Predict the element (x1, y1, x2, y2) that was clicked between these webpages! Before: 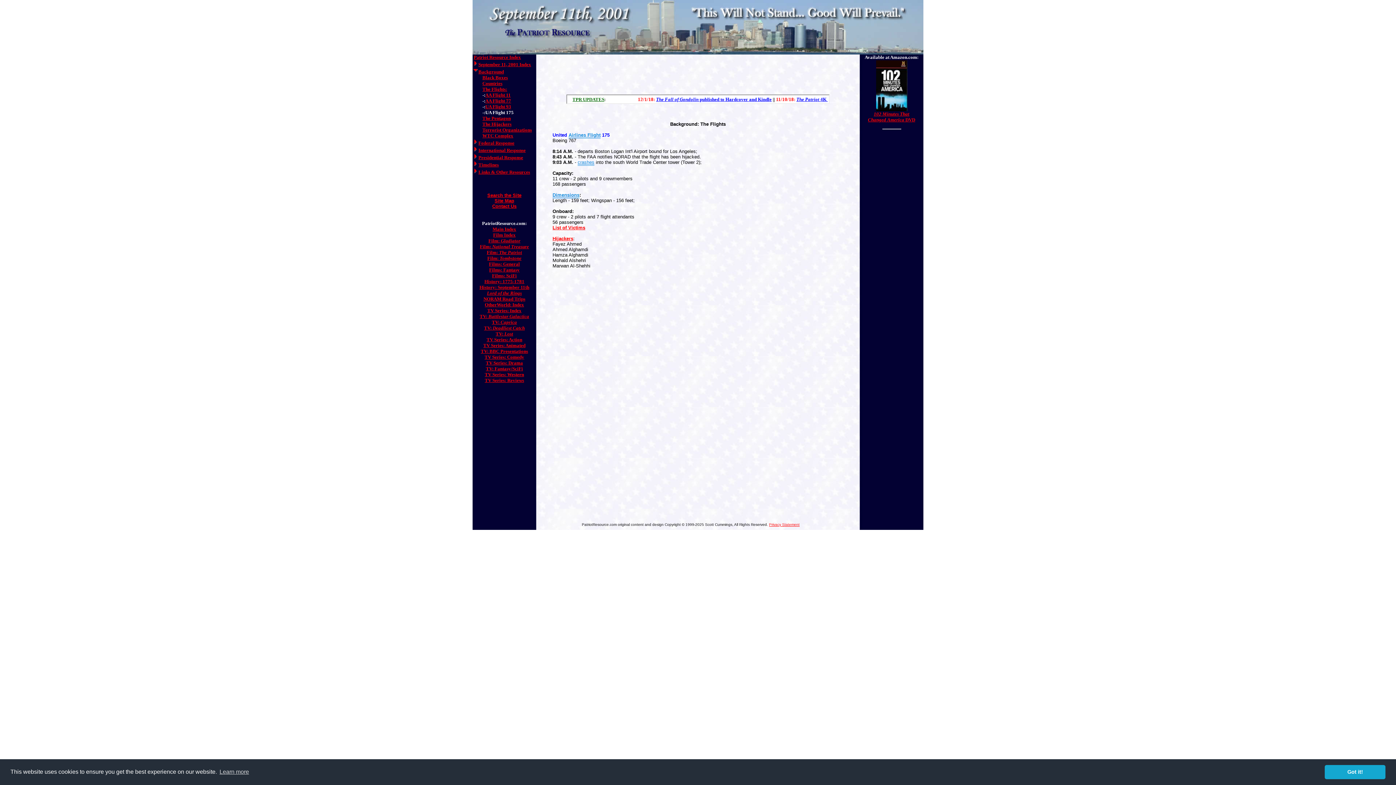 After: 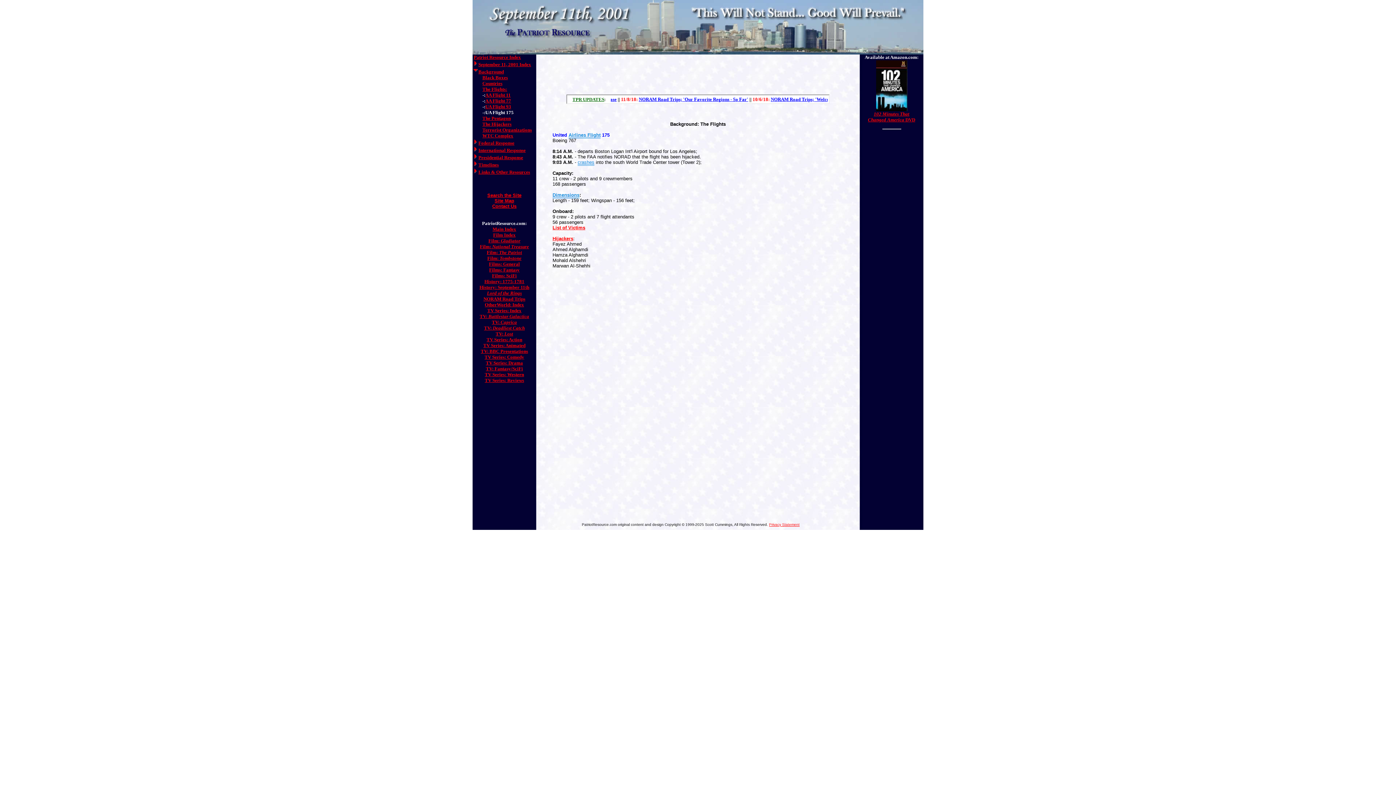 Action: label: dismiss cookie message bbox: (1325, 765, 1385, 779)